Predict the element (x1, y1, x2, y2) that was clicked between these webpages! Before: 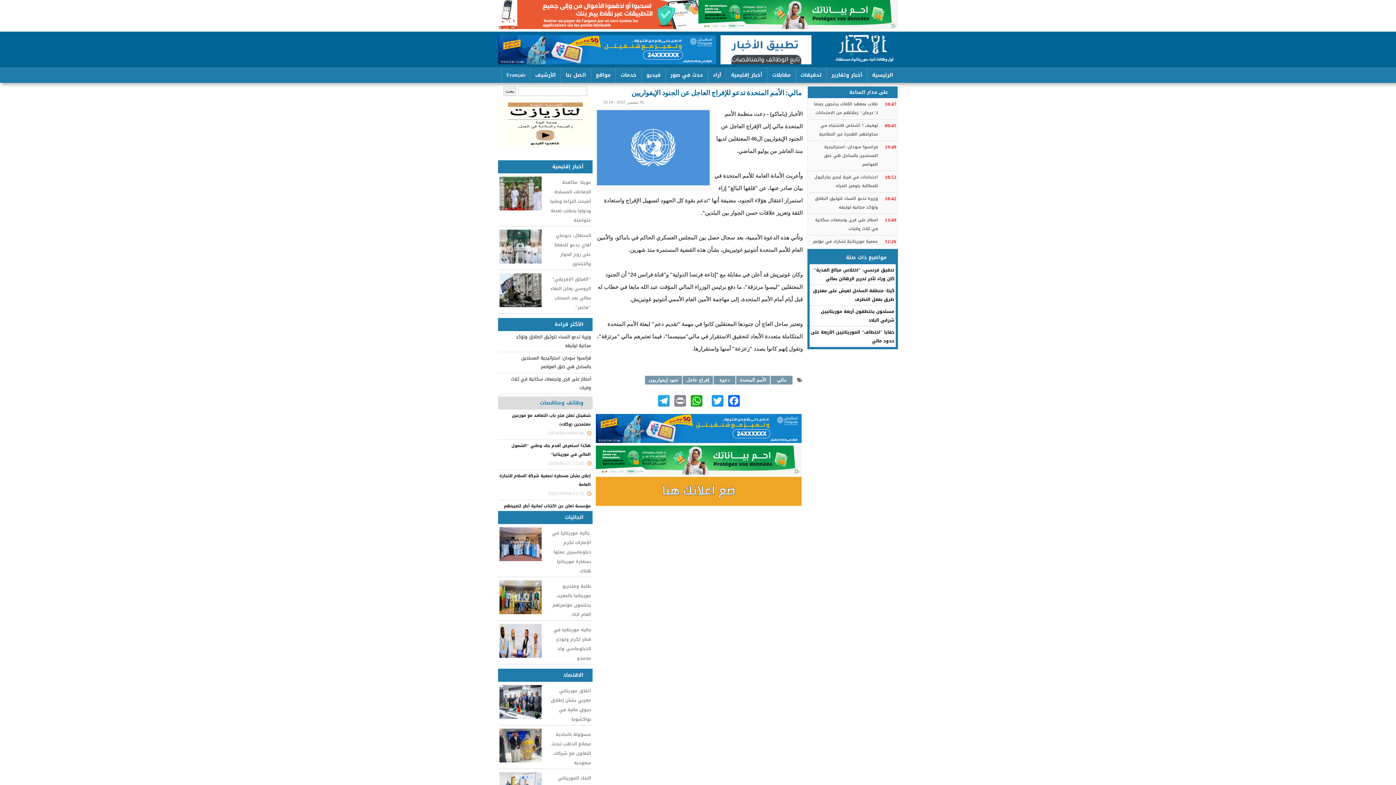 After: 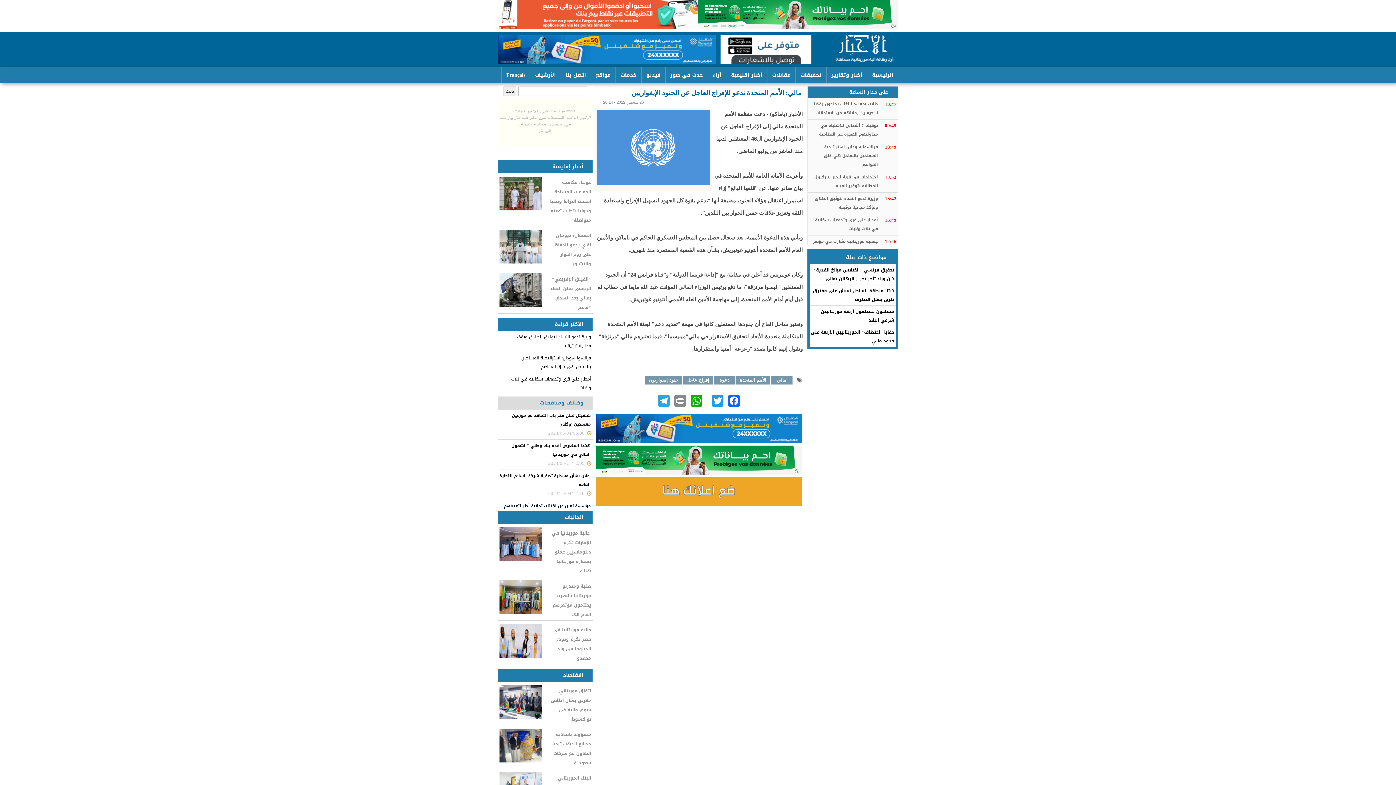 Action: bbox: (498, 139, 592, 150)